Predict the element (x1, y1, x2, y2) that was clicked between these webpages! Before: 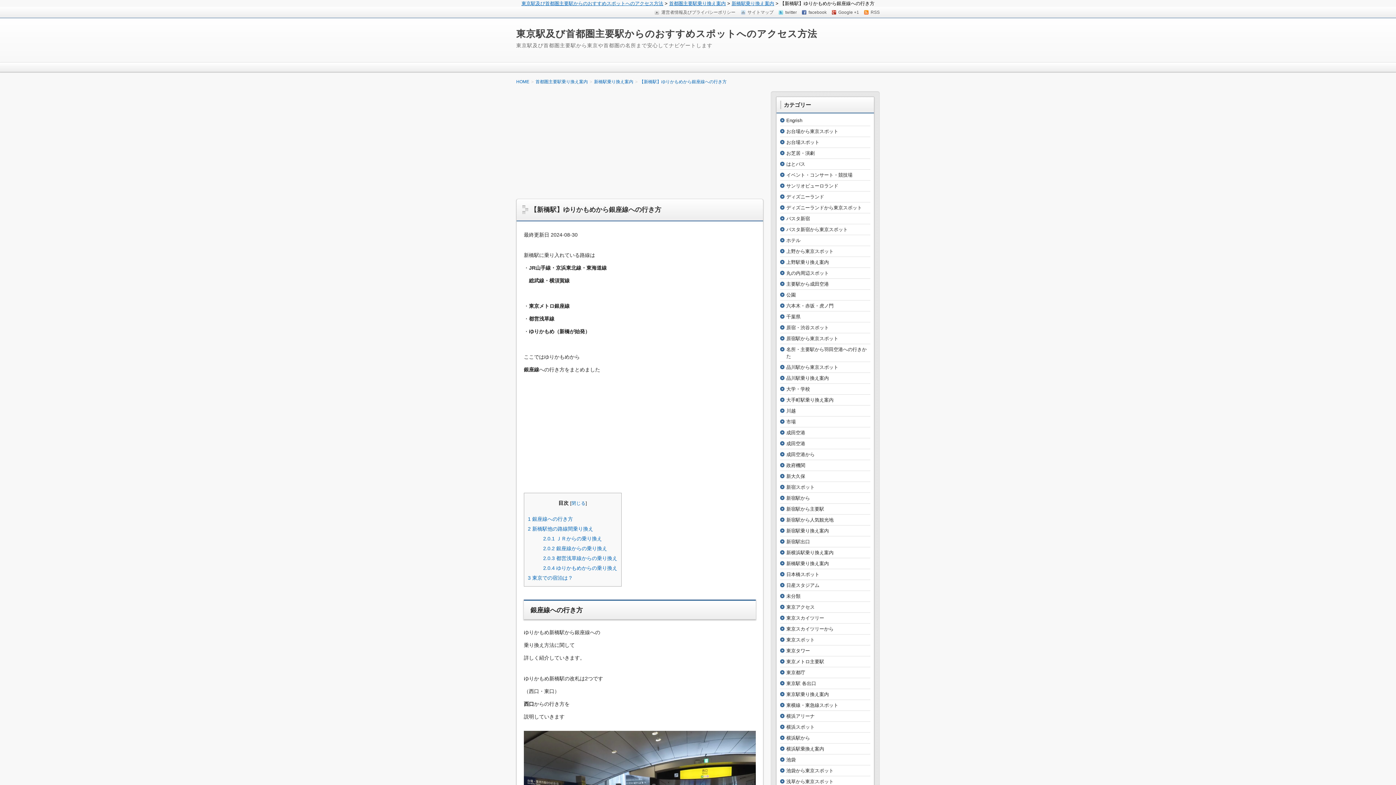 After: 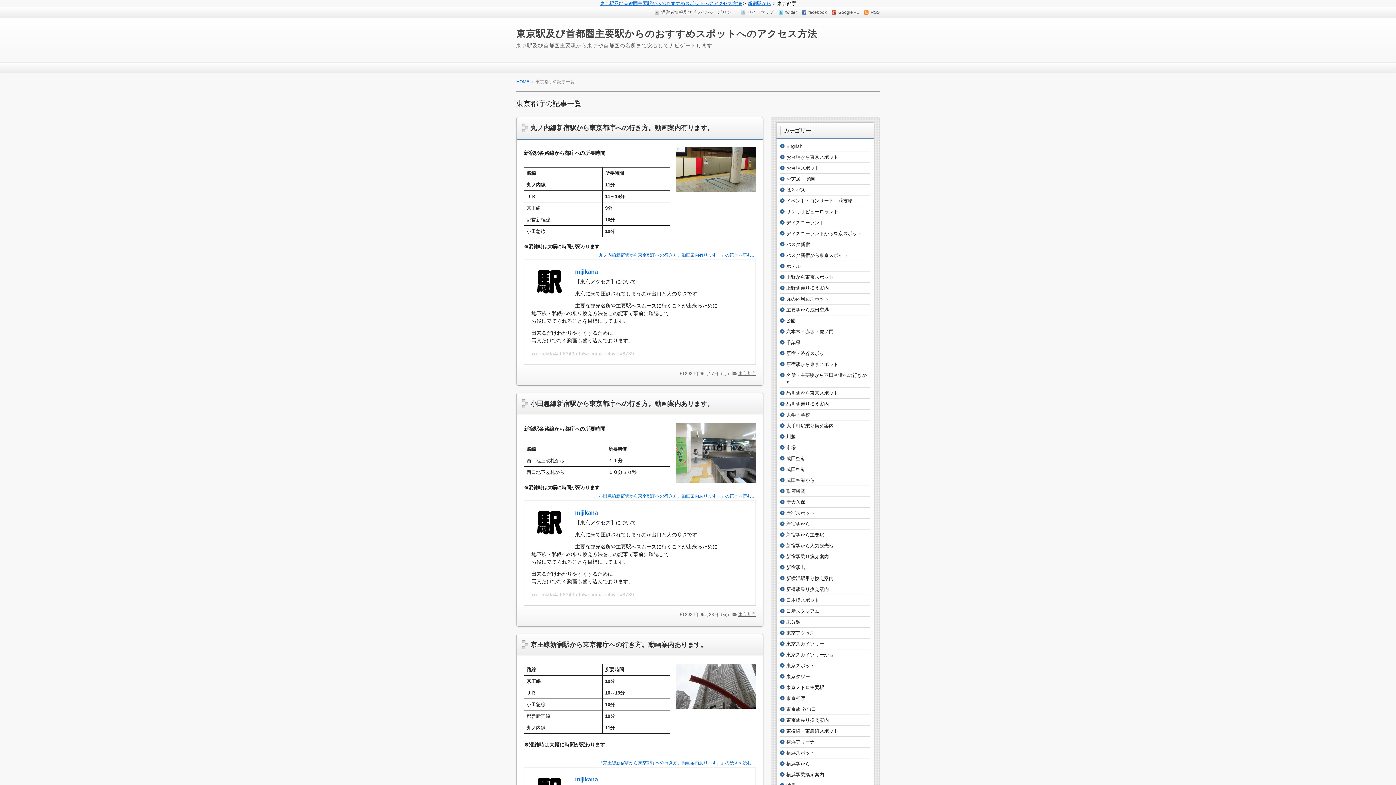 Action: bbox: (786, 670, 805, 675) label: 東京都庁